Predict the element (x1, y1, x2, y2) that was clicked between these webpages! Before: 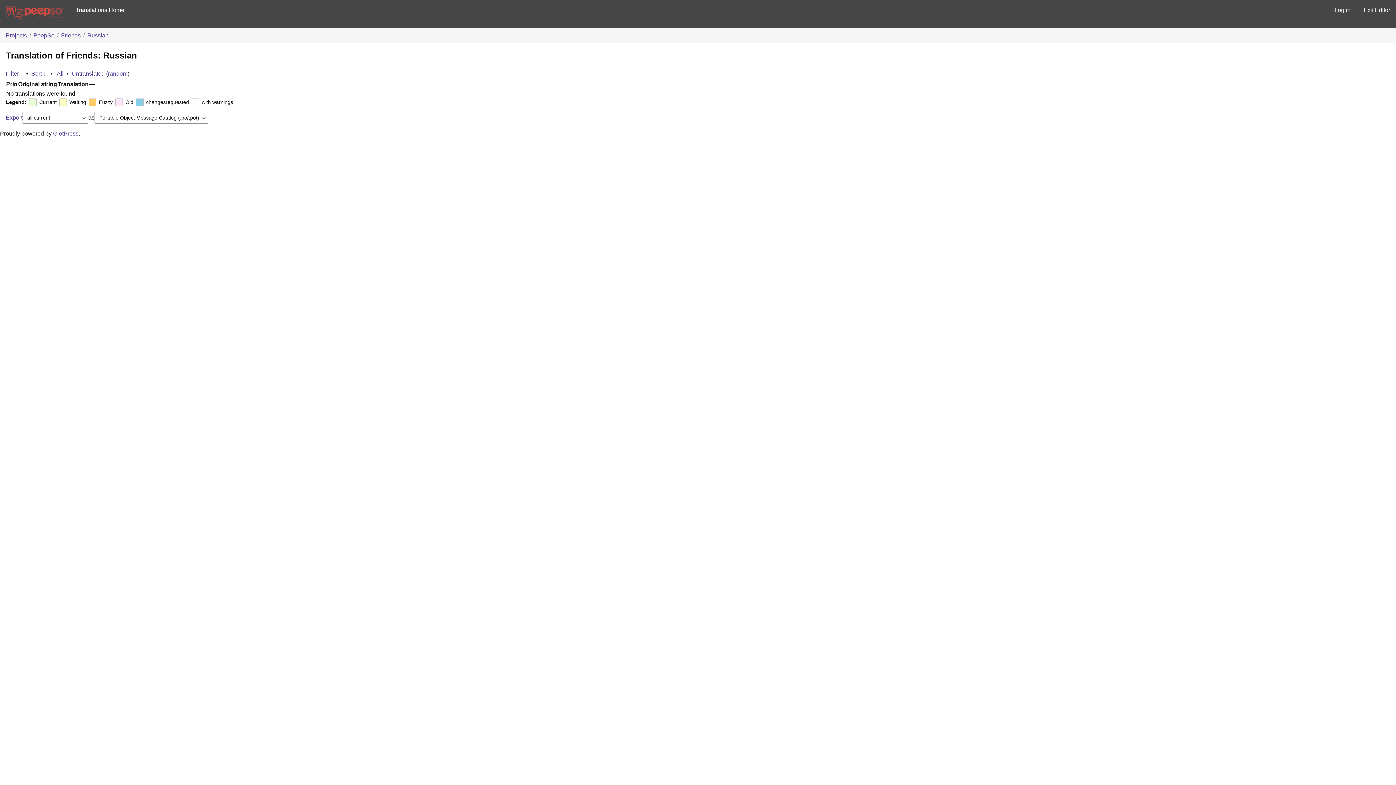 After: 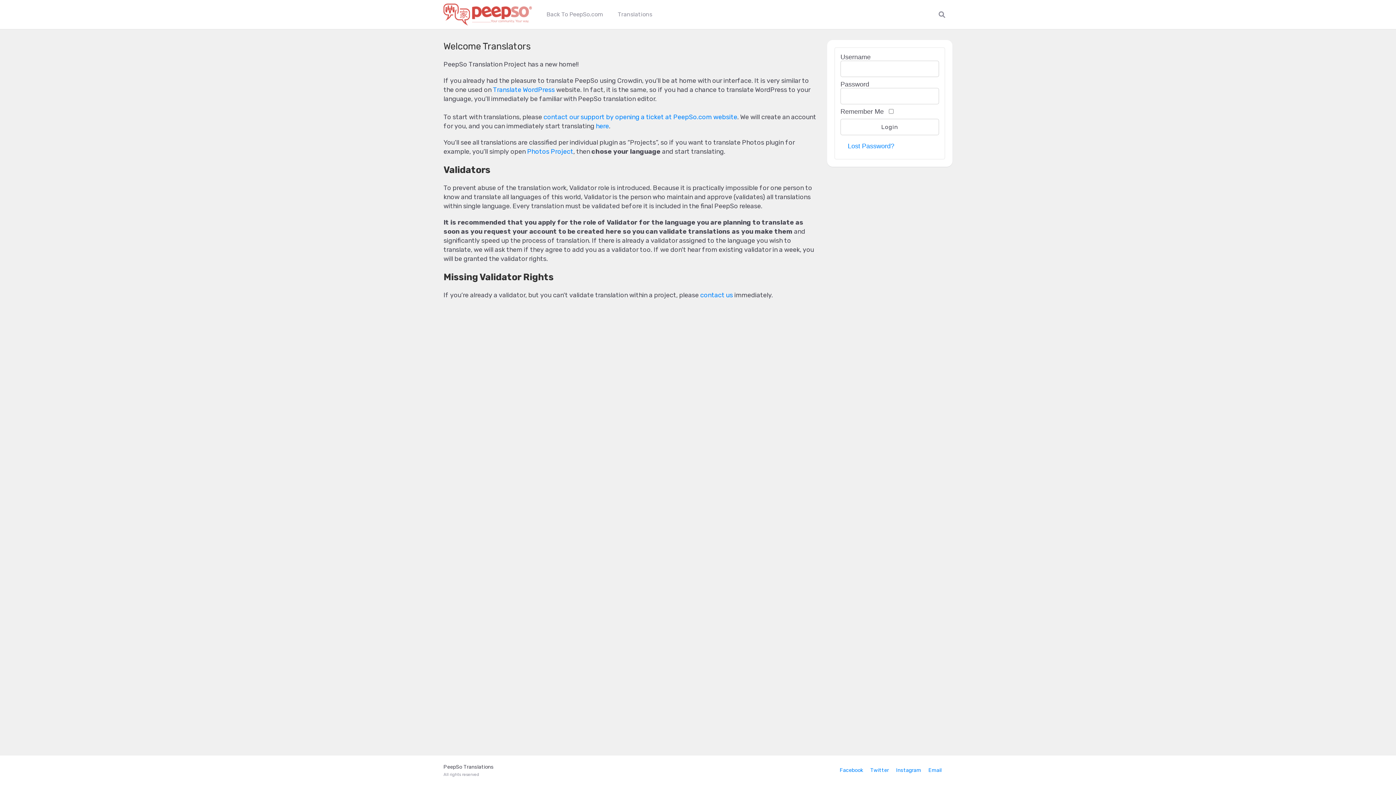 Action: bbox: (1358, 0, 1396, 20) label: Exit Editor